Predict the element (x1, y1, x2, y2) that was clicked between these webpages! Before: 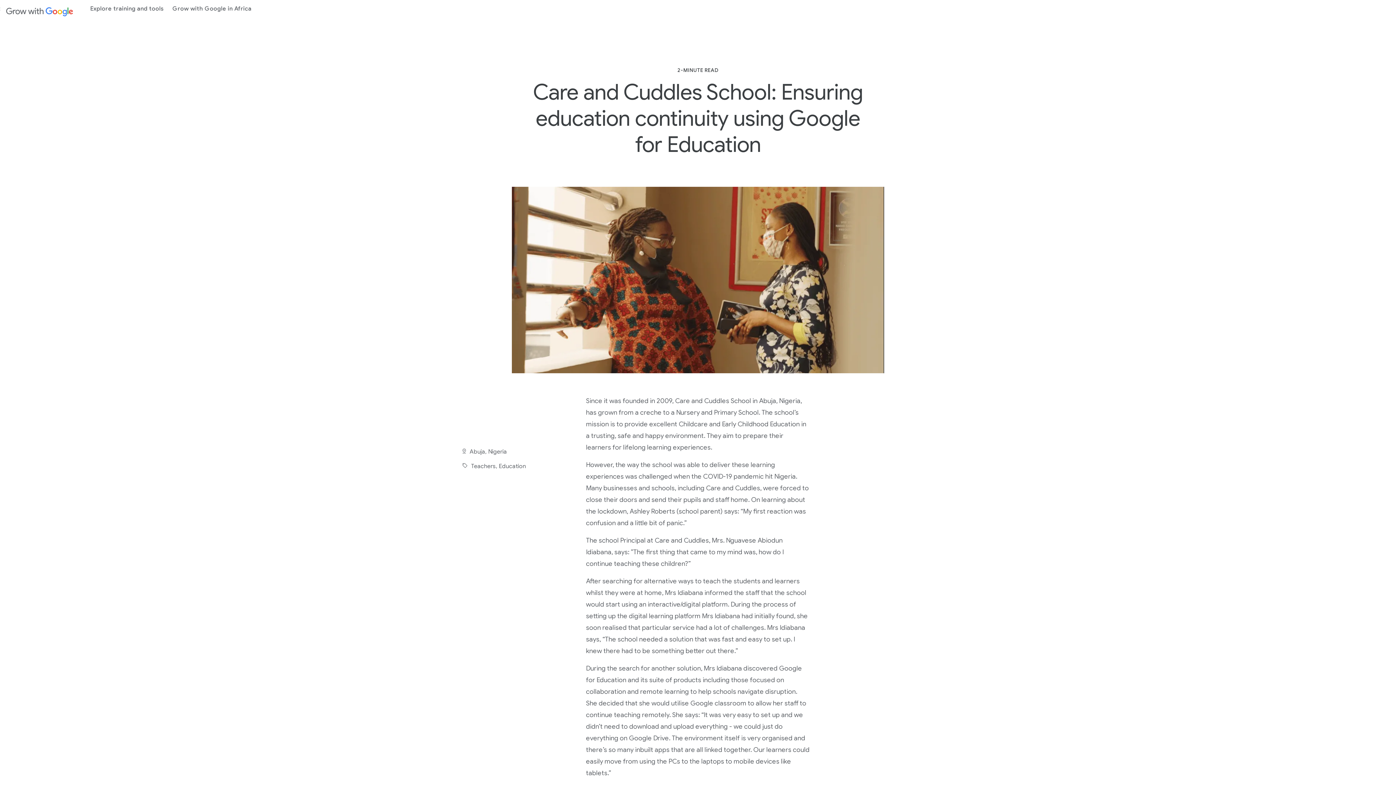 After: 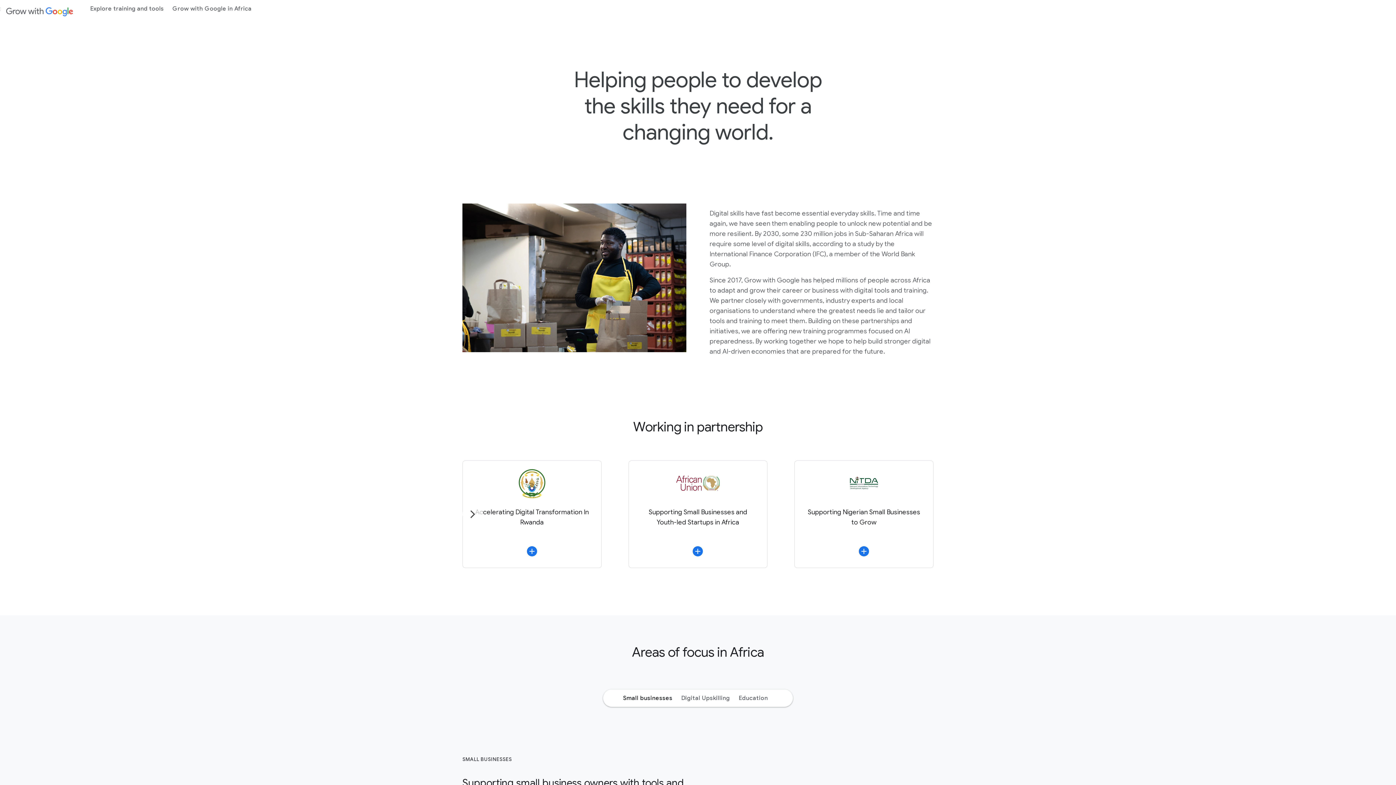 Action: bbox: (168, 0, 256, 17) label: Grow with Google in Africa